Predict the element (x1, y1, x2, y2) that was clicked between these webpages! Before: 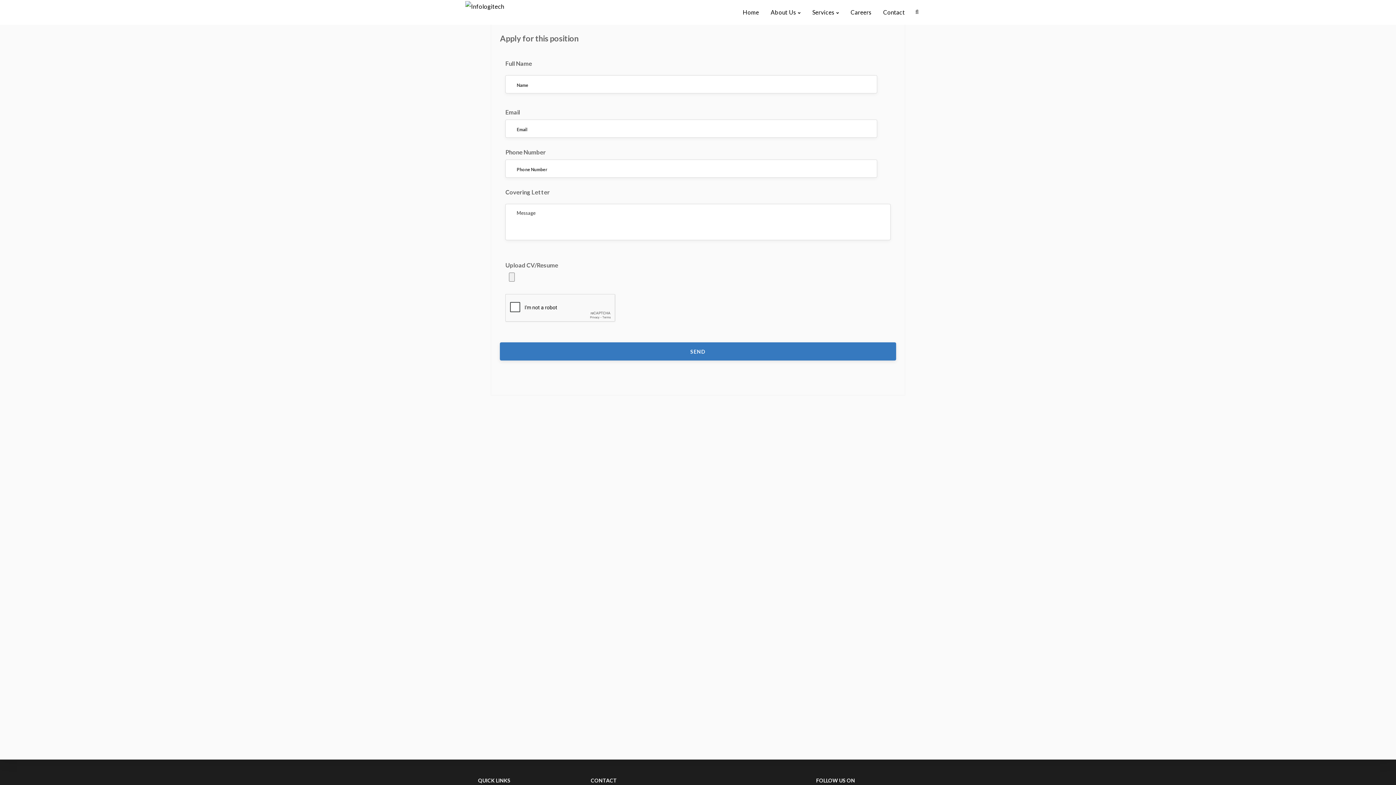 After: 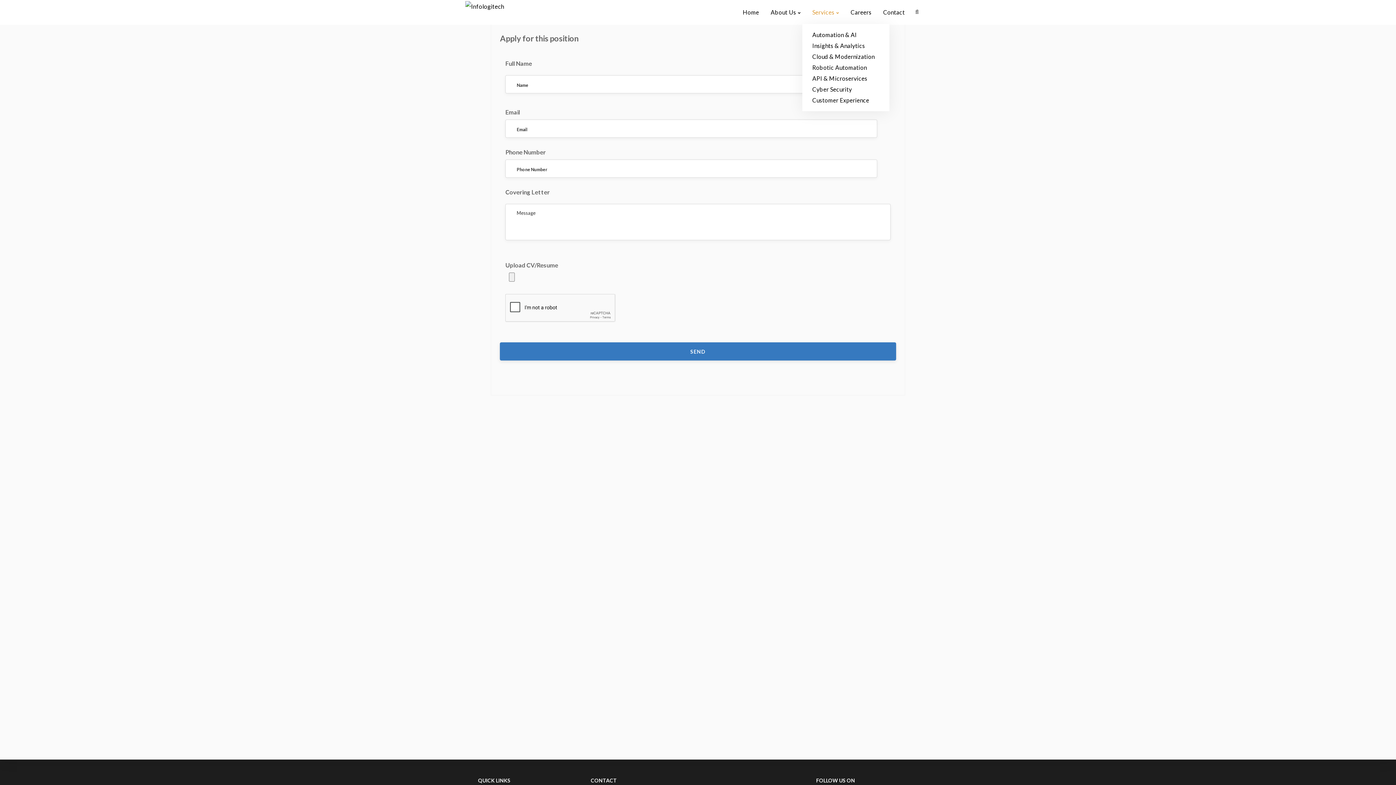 Action: bbox: (806, 0, 845, 24) label: Services